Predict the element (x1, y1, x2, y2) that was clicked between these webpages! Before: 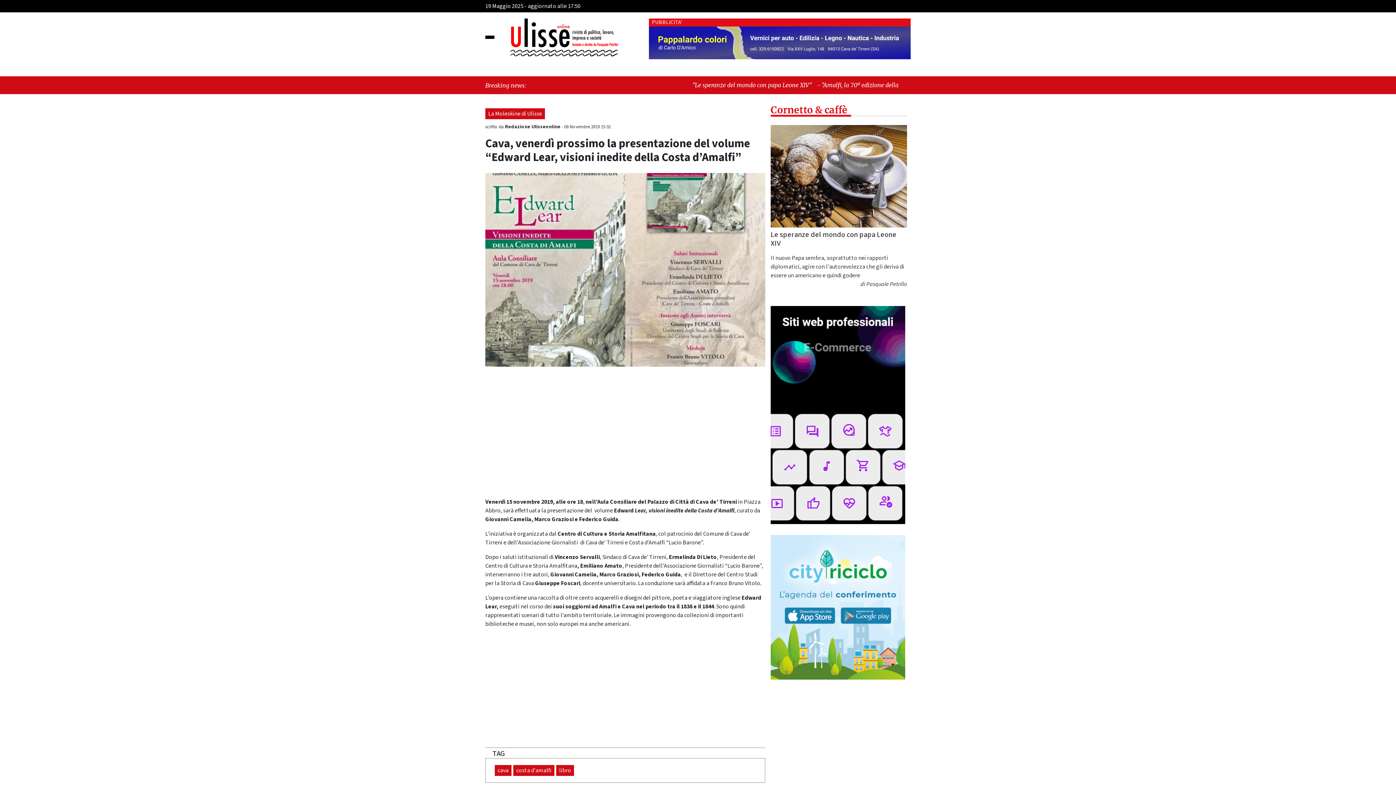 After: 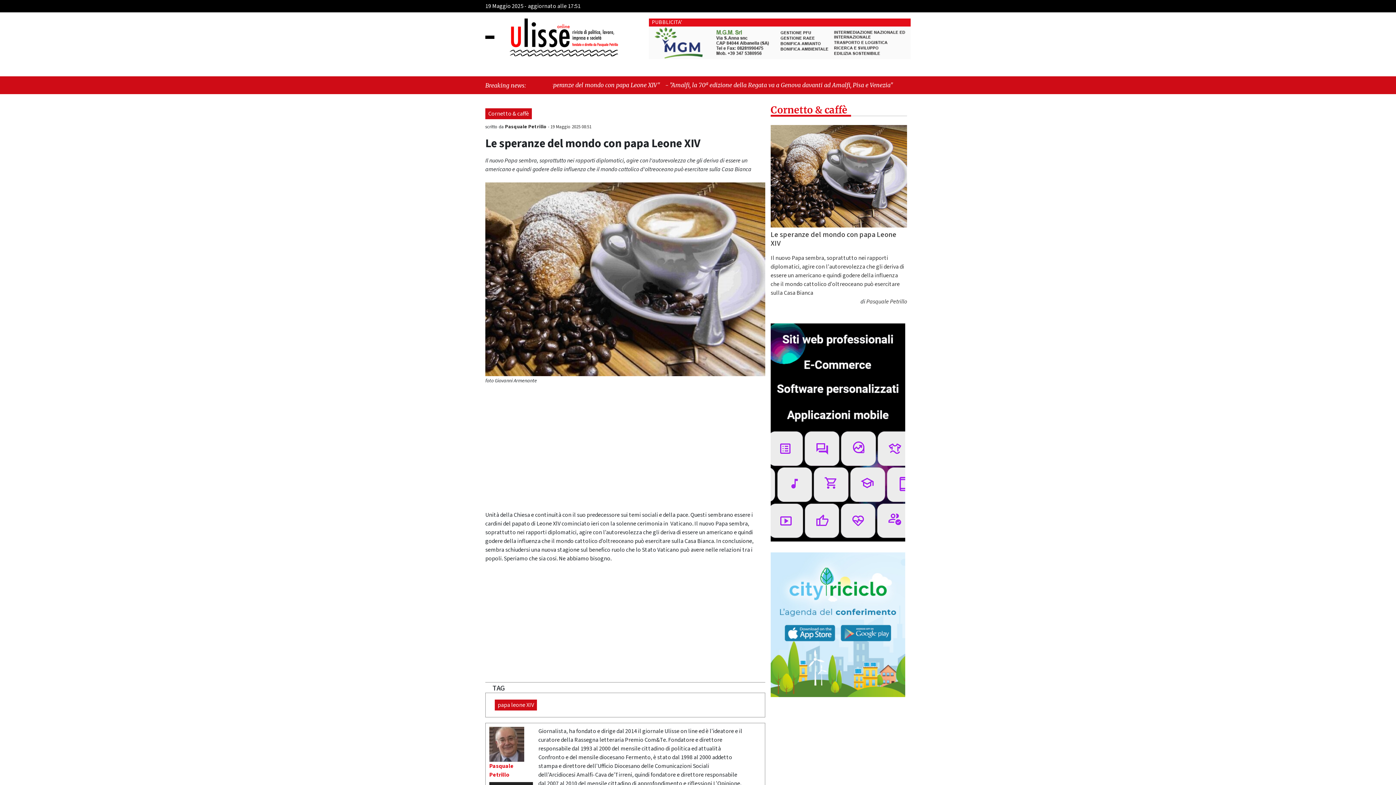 Action: label: Le speranze del mondo con papa Leone XIV bbox: (770, 230, 907, 248)